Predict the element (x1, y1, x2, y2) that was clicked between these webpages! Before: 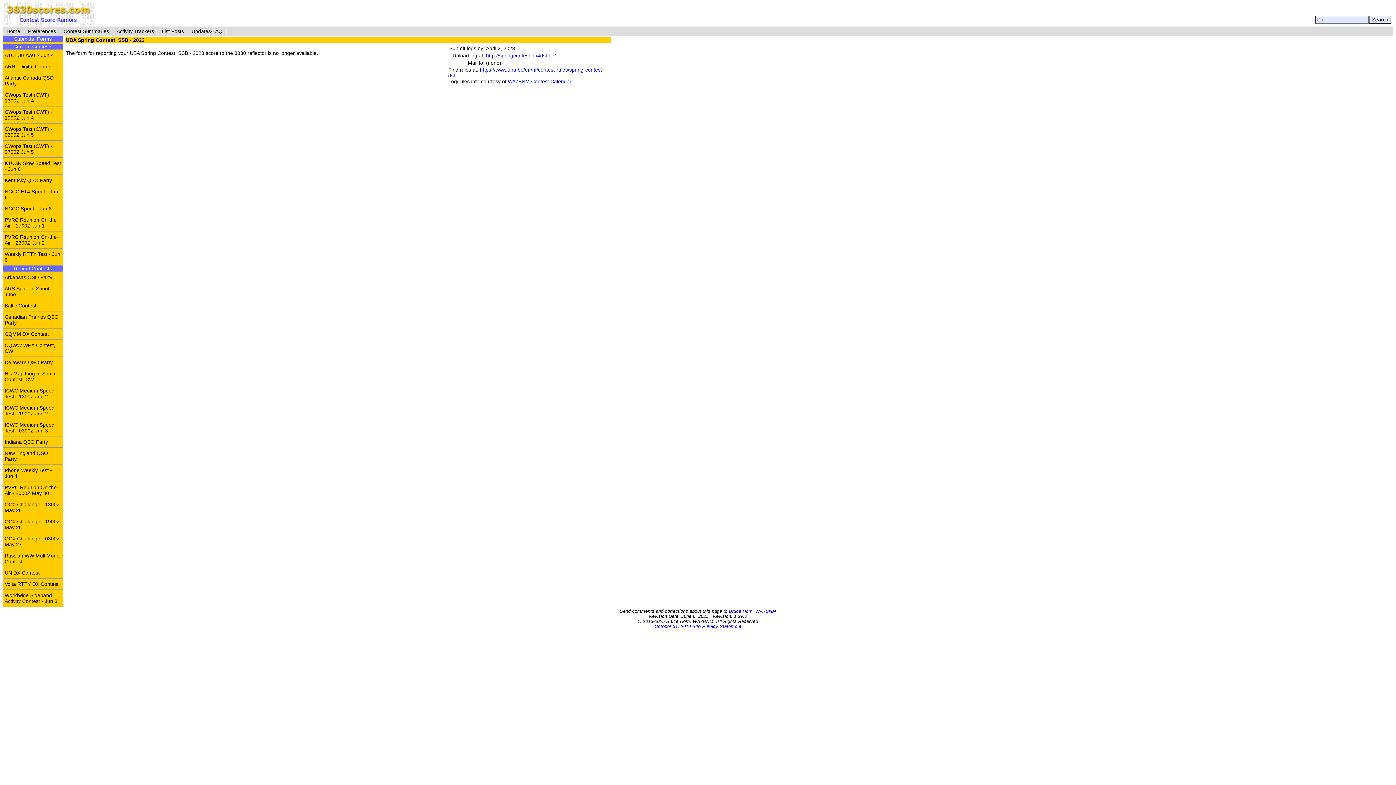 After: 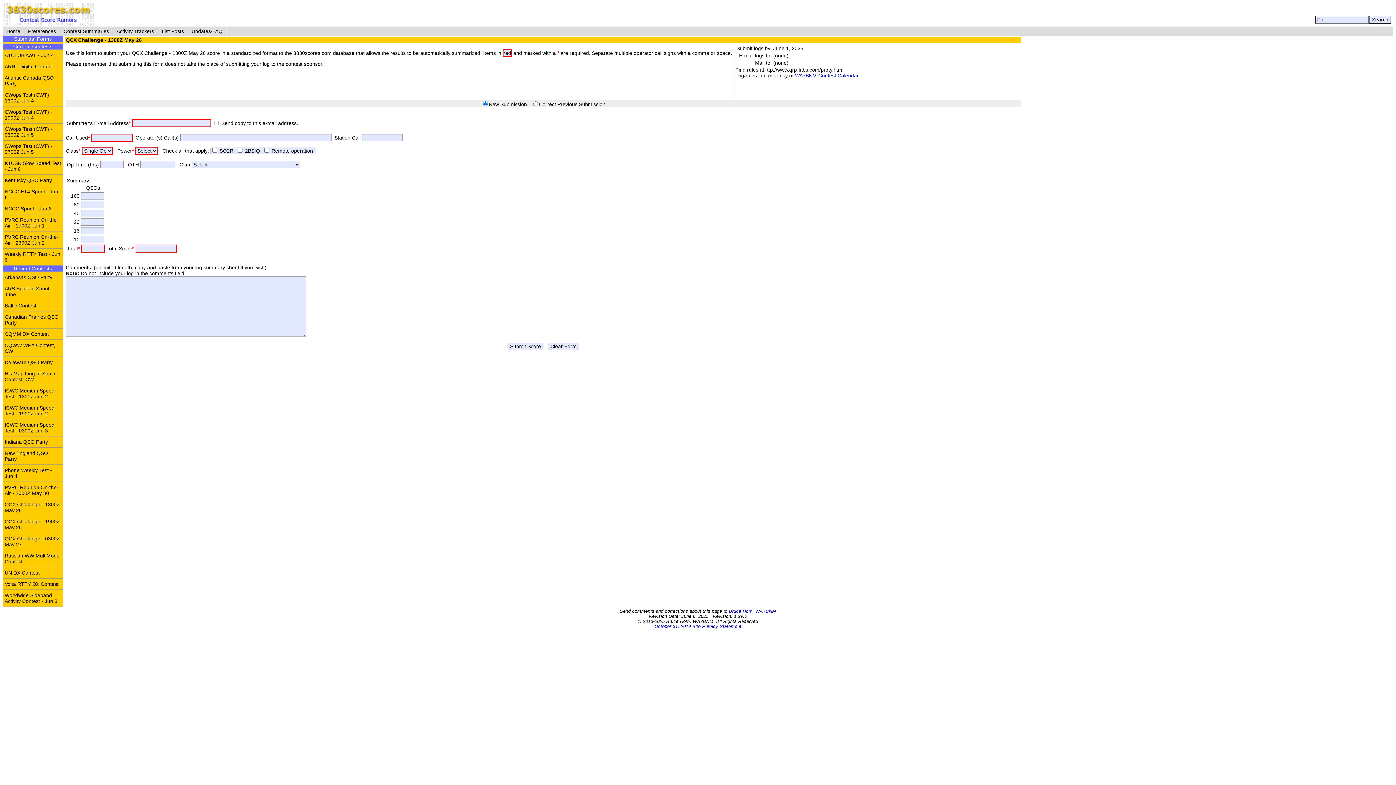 Action: label: QCX Challenge - 1300Z May 26 bbox: (2, 498, 62, 516)